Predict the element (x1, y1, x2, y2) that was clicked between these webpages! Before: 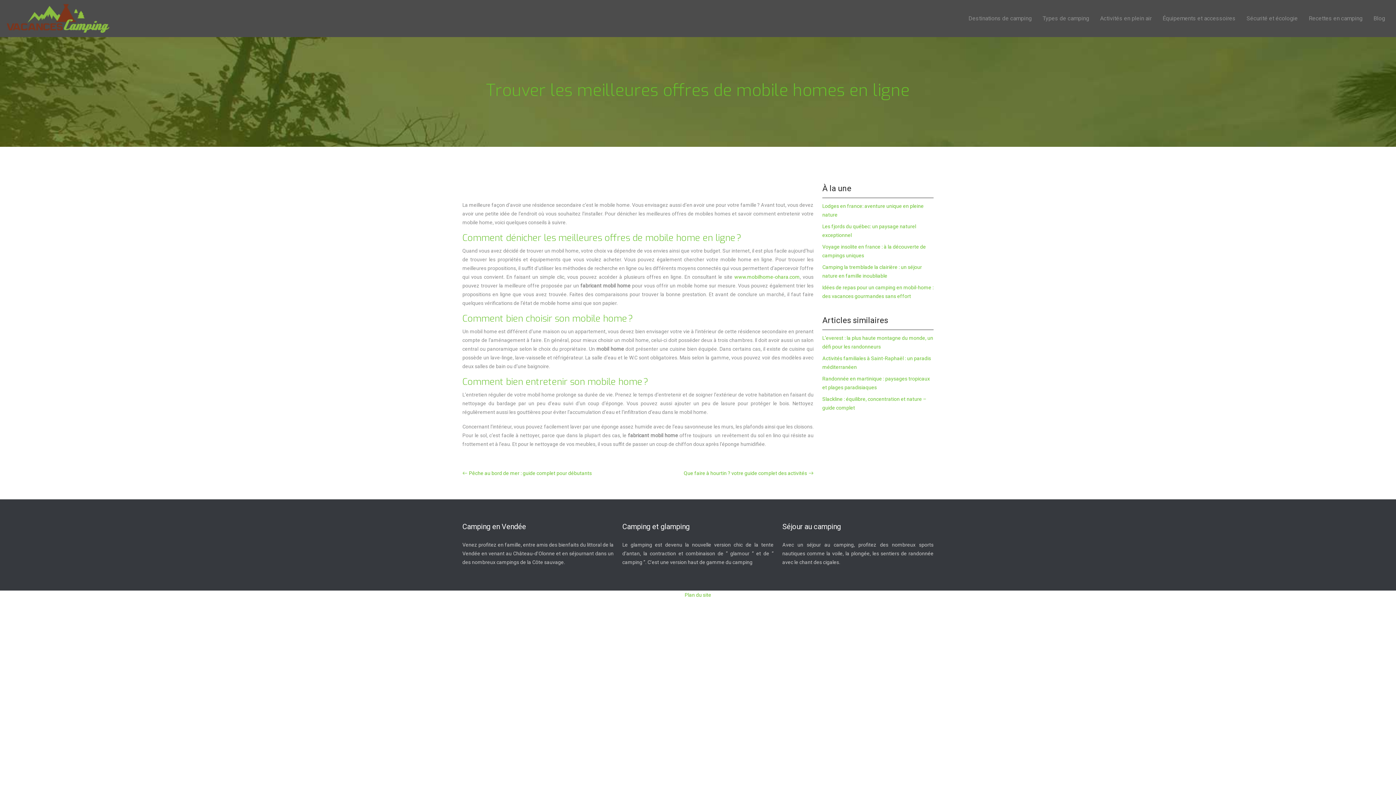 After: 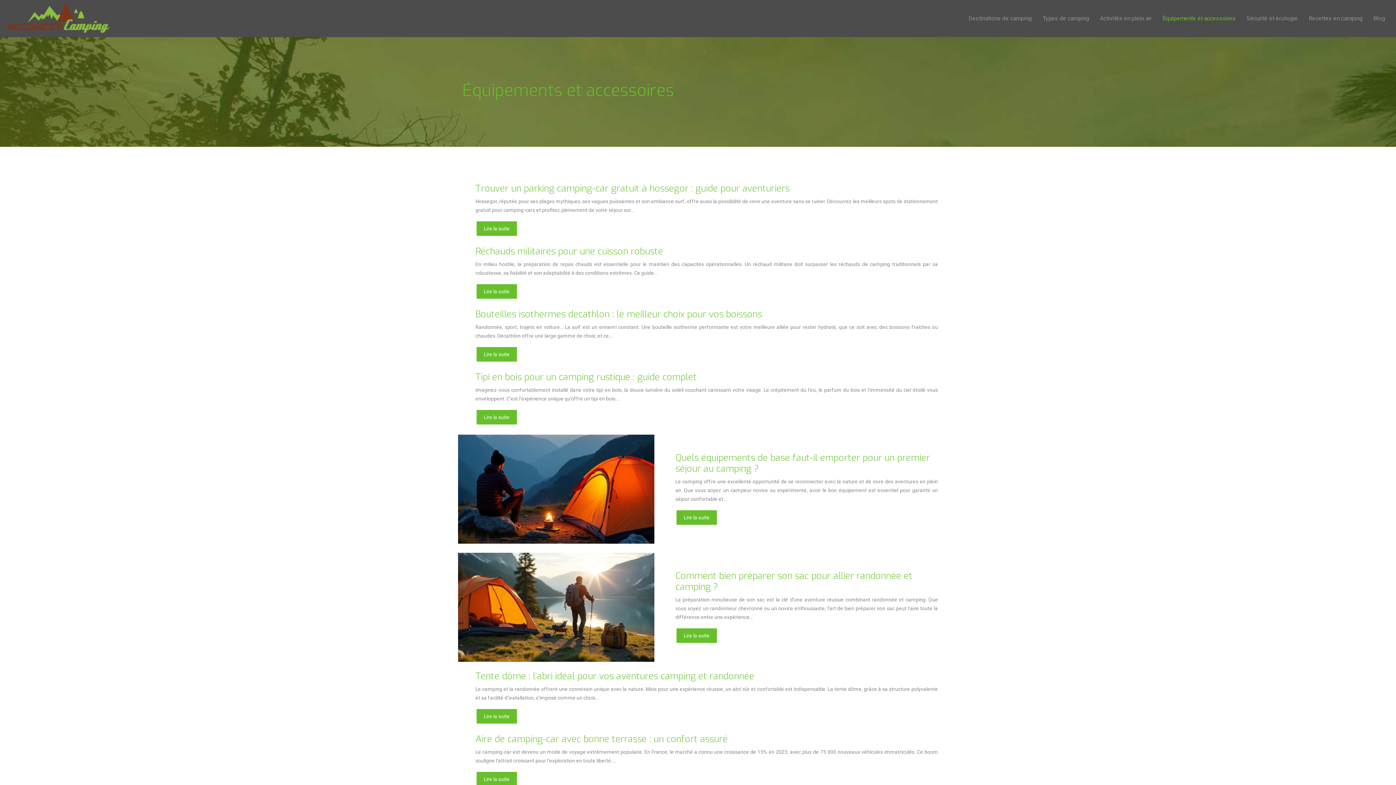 Action: bbox: (1162, 13, 1236, 23) label: Équipements et accessoires